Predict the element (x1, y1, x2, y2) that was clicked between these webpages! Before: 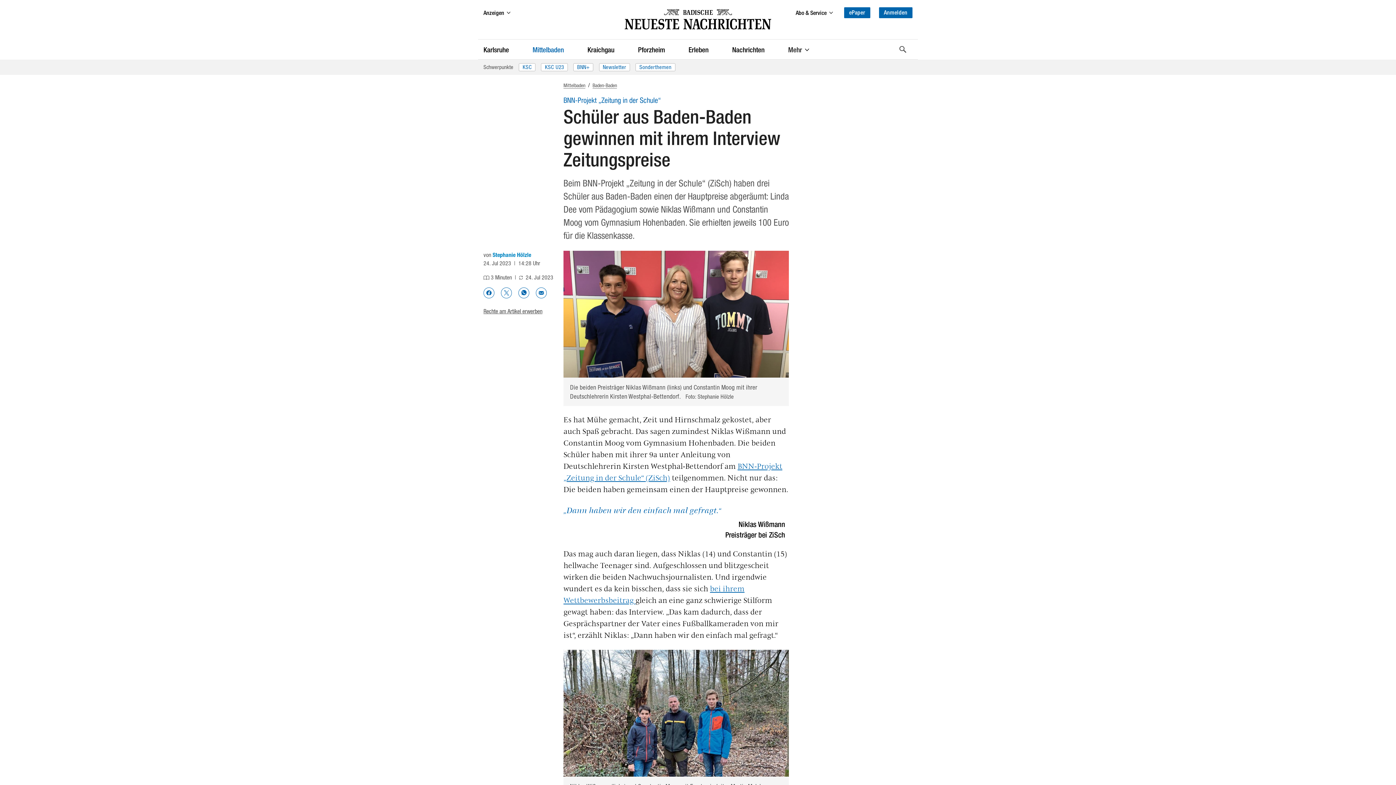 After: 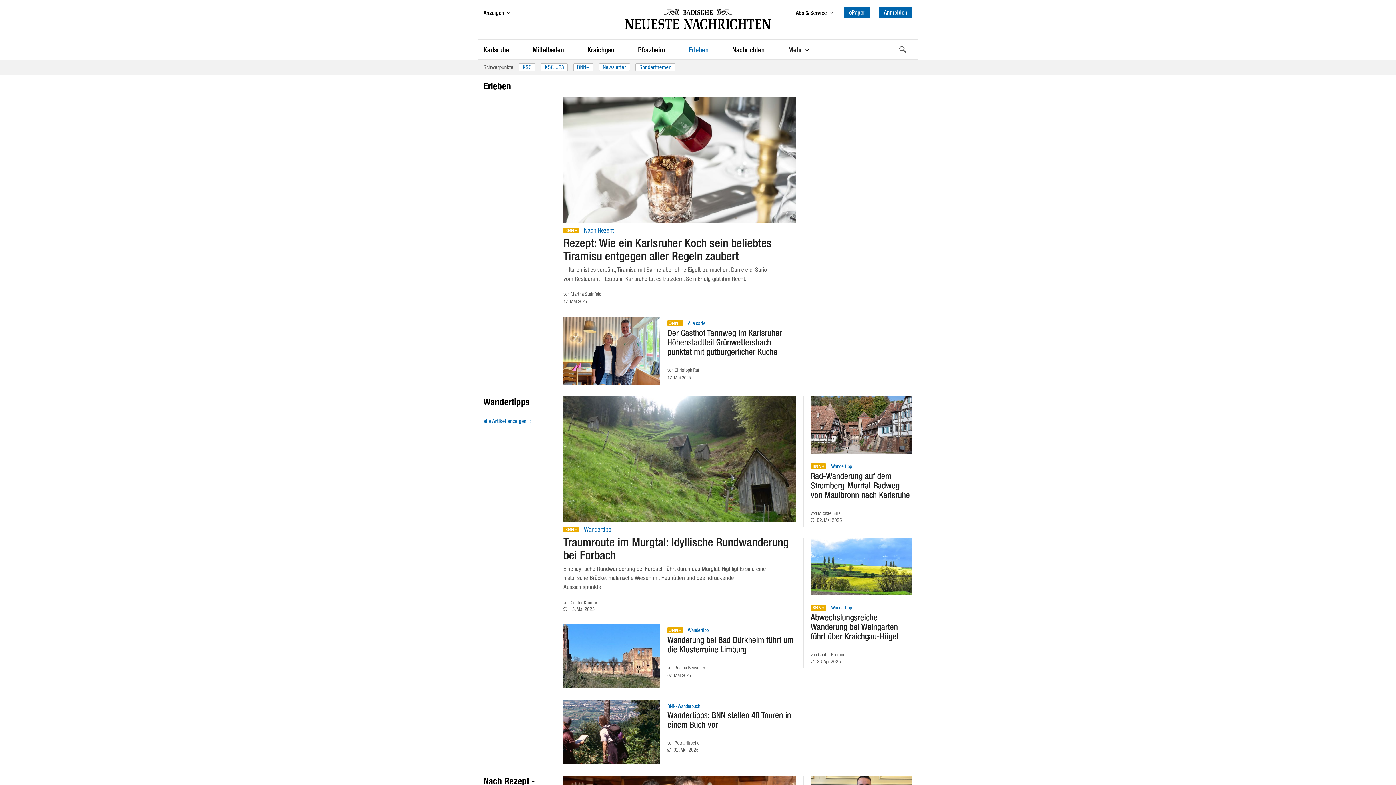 Action: bbox: (688, 44, 708, 55) label: Erleben